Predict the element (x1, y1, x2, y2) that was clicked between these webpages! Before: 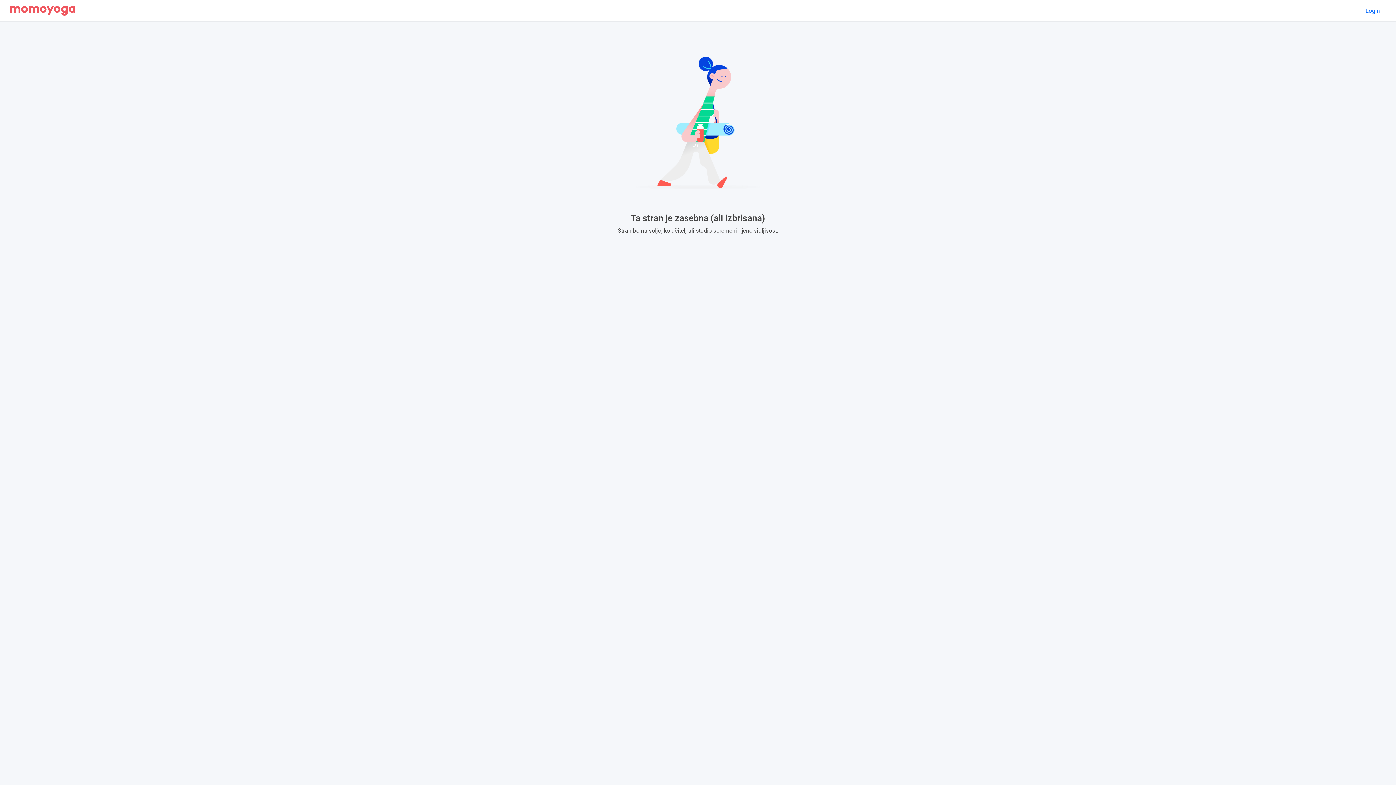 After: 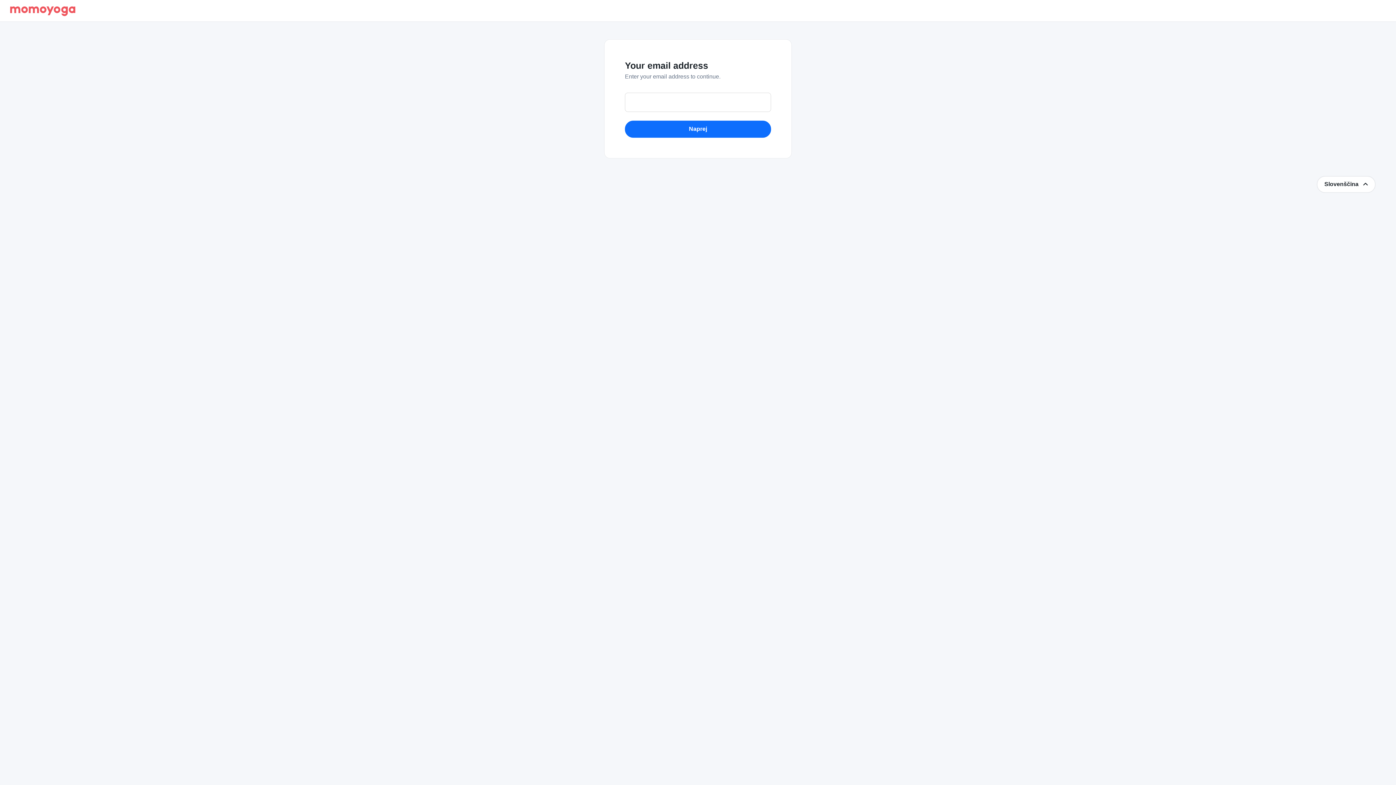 Action: label: Login bbox: (1360, 4, 1386, 17)